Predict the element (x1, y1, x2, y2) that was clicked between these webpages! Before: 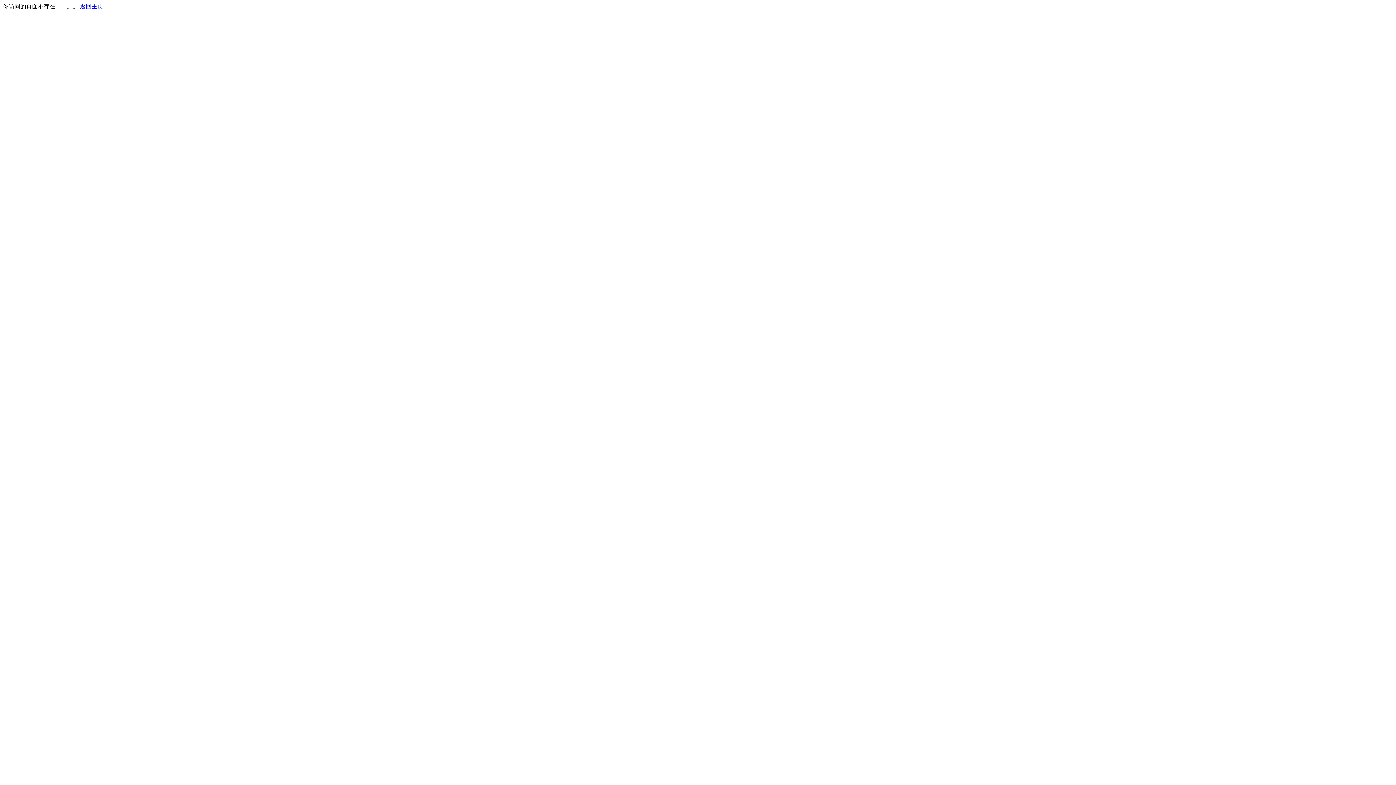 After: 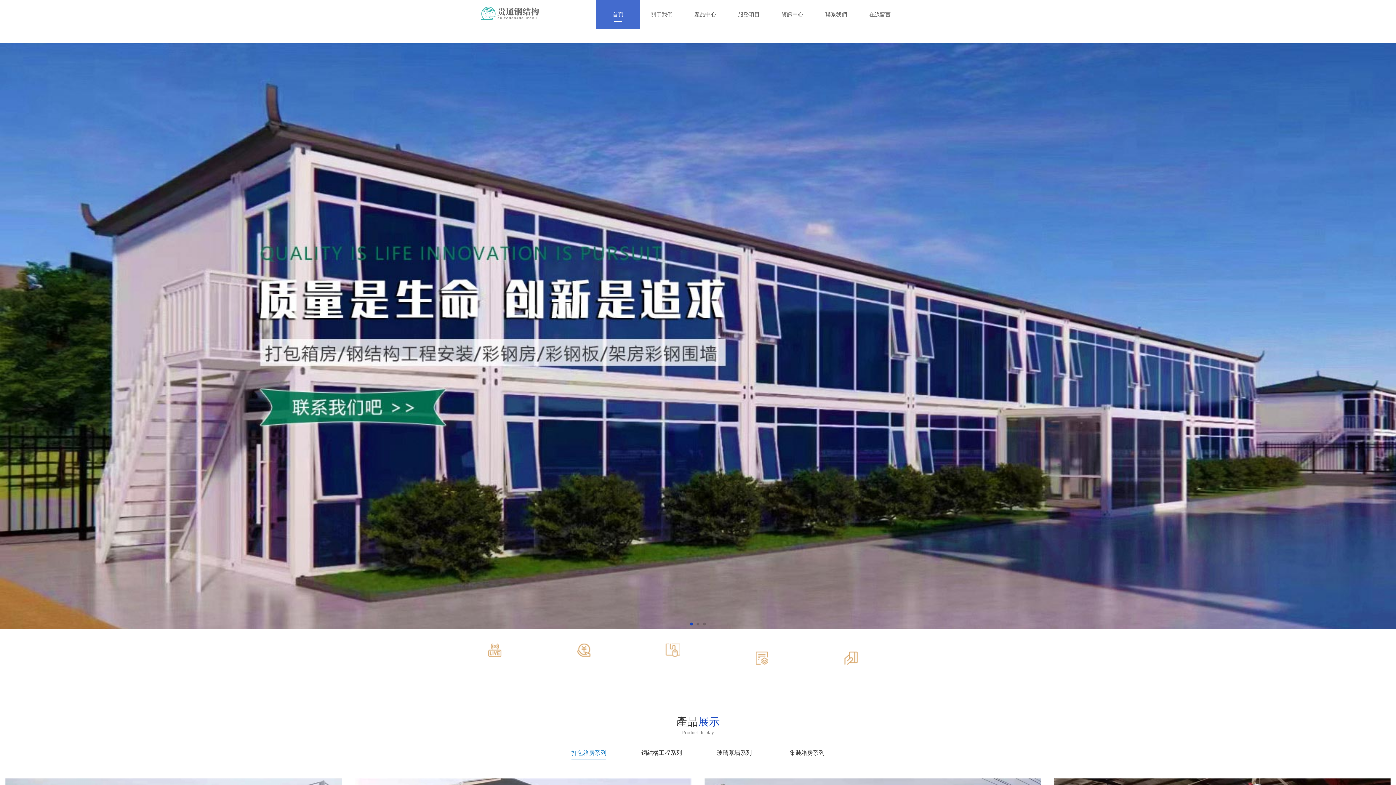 Action: label: 返回主页 bbox: (80, 3, 103, 9)